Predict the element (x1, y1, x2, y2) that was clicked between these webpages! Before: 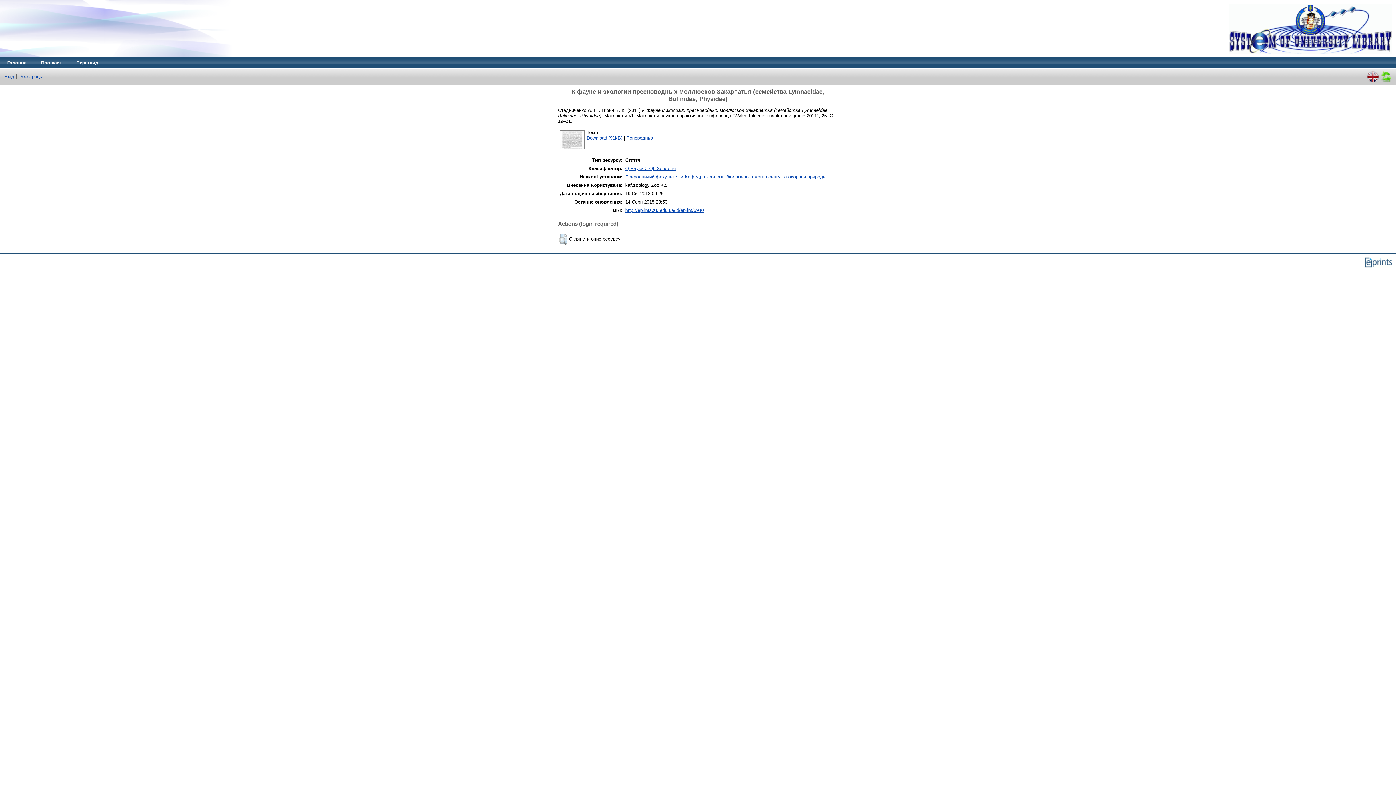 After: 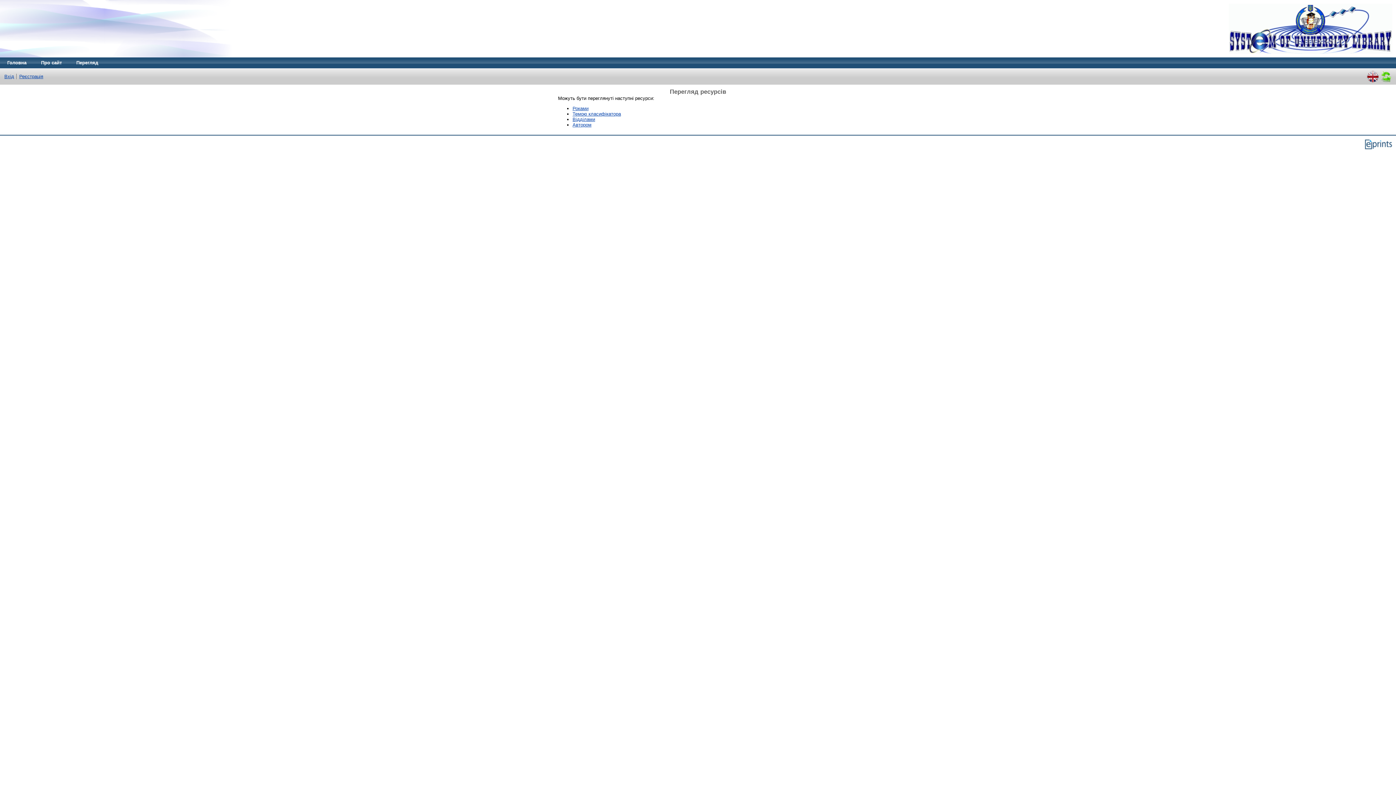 Action: bbox: (69, 57, 105, 68) label: Перегляд